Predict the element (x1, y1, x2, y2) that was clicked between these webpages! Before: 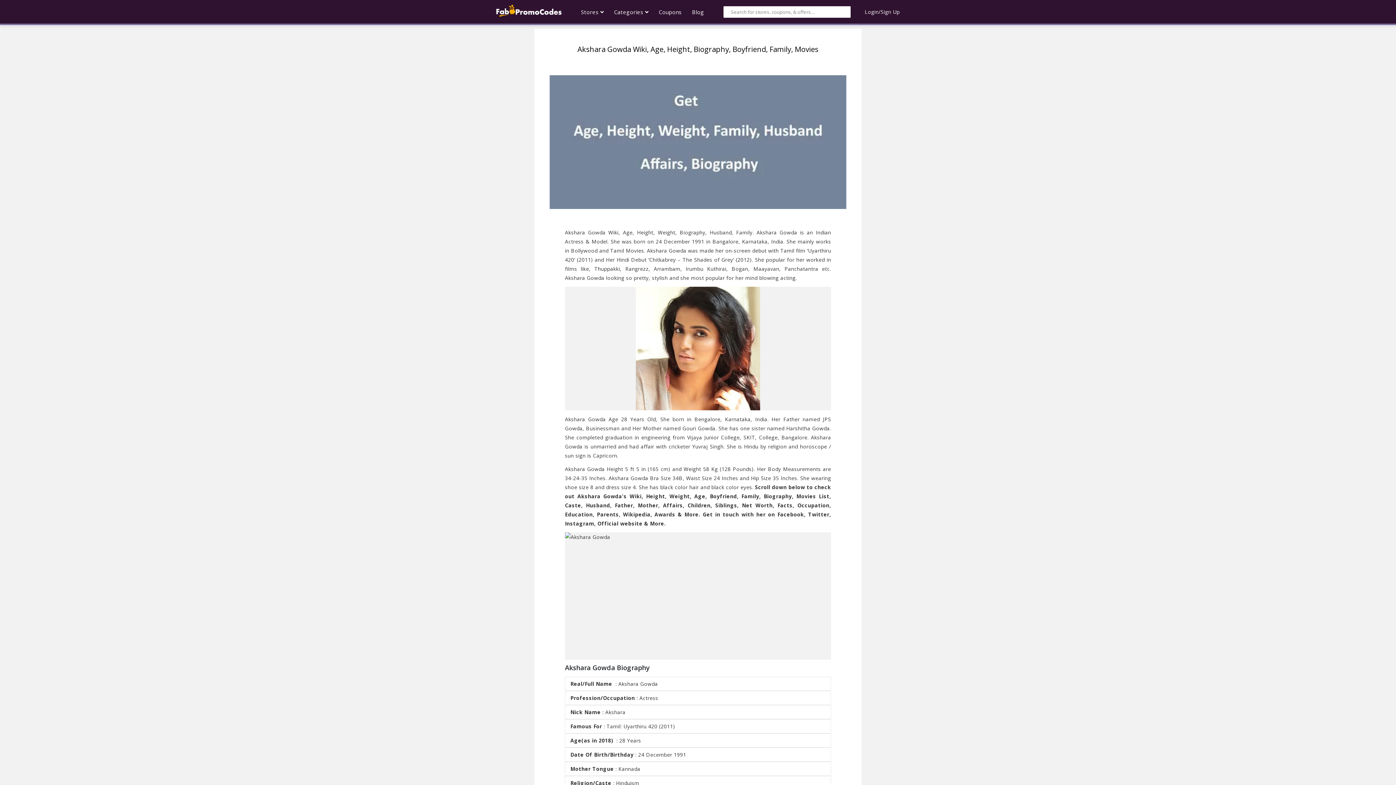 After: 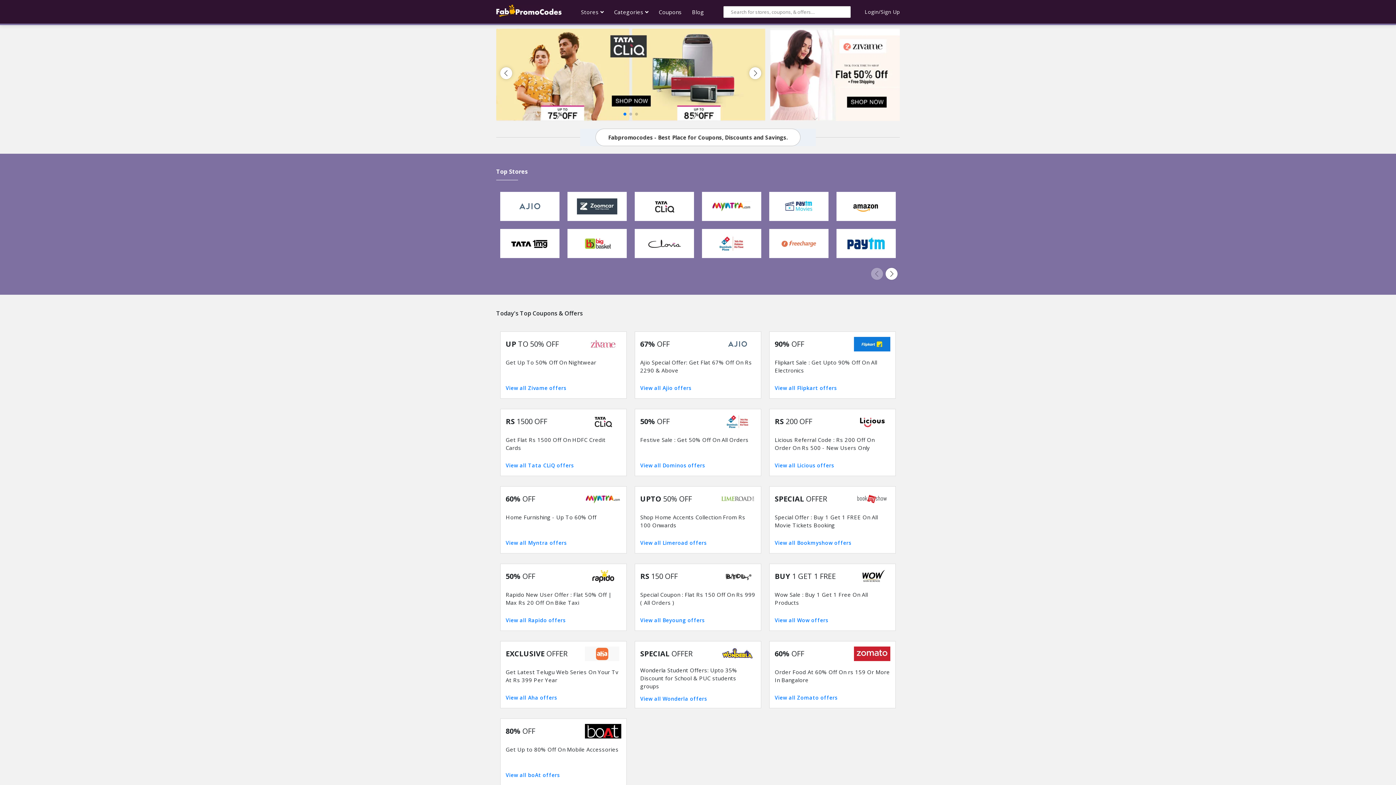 Action: bbox: (496, 7, 561, 14)